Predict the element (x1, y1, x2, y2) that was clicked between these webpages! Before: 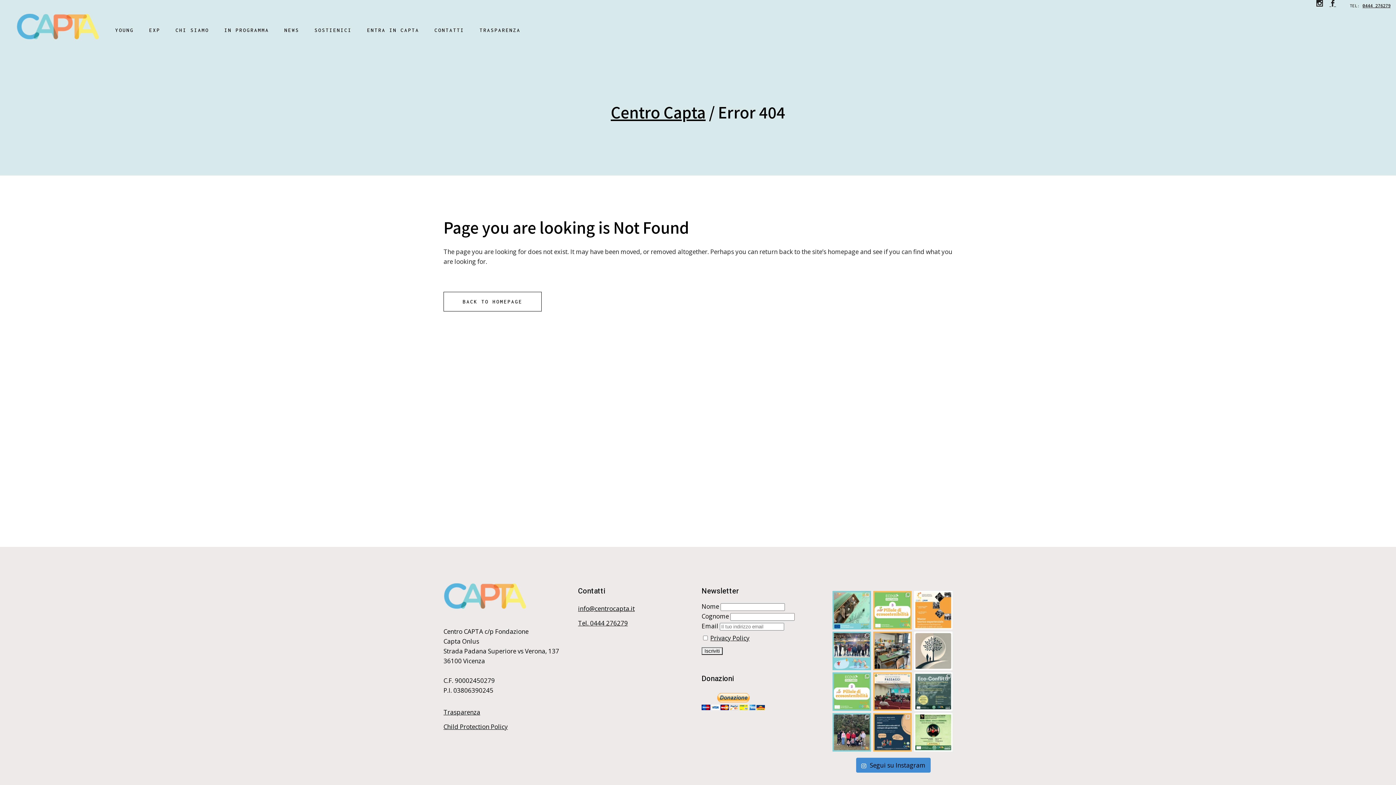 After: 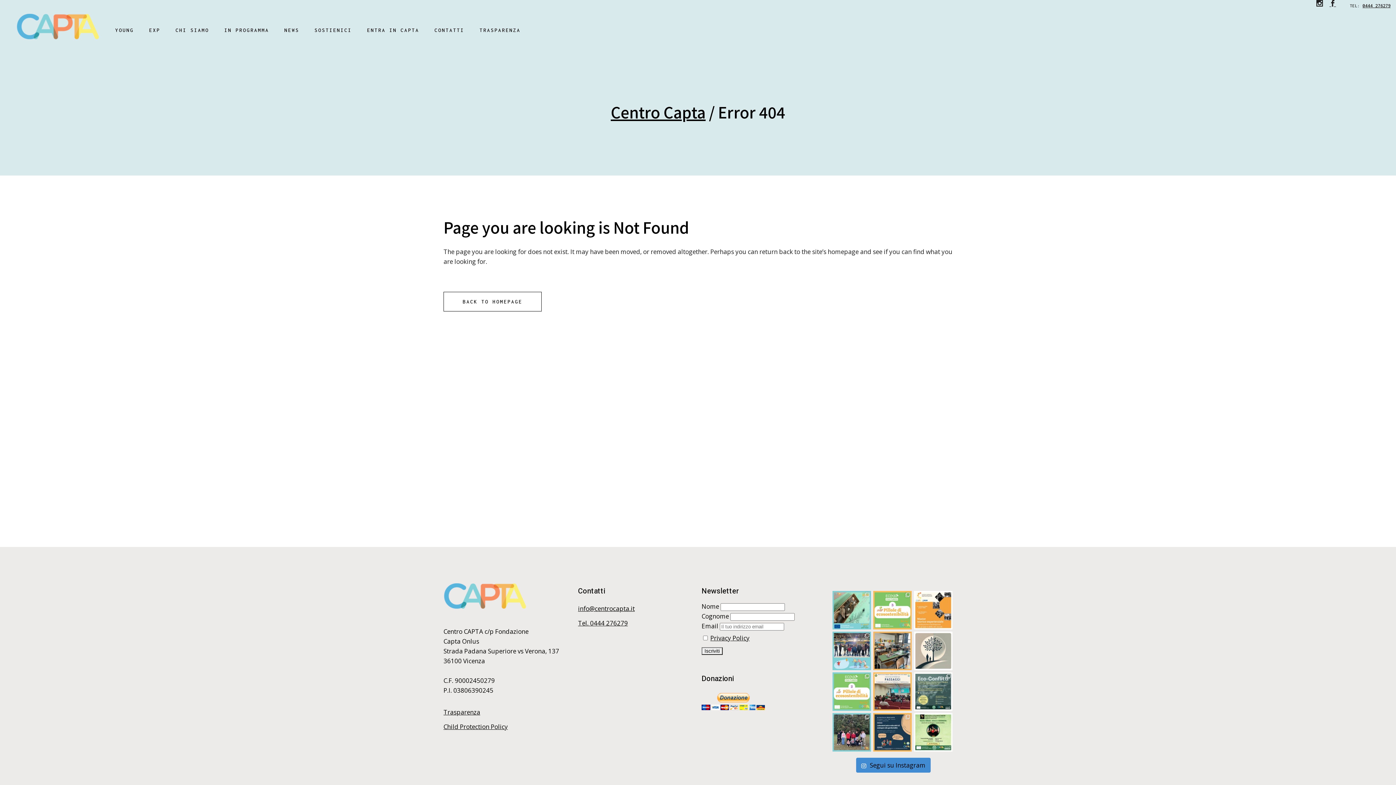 Action: label: Child Protection Policy bbox: (443, 722, 508, 731)